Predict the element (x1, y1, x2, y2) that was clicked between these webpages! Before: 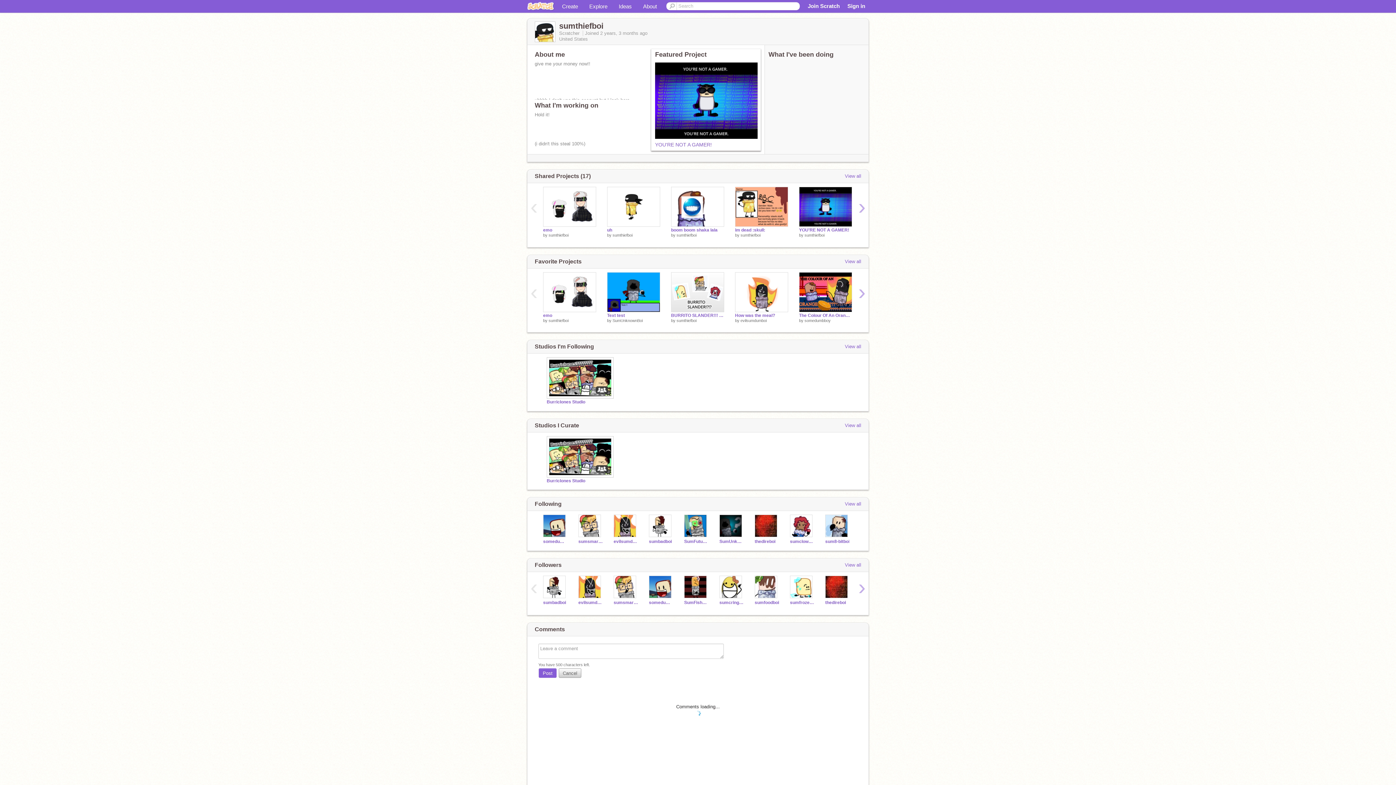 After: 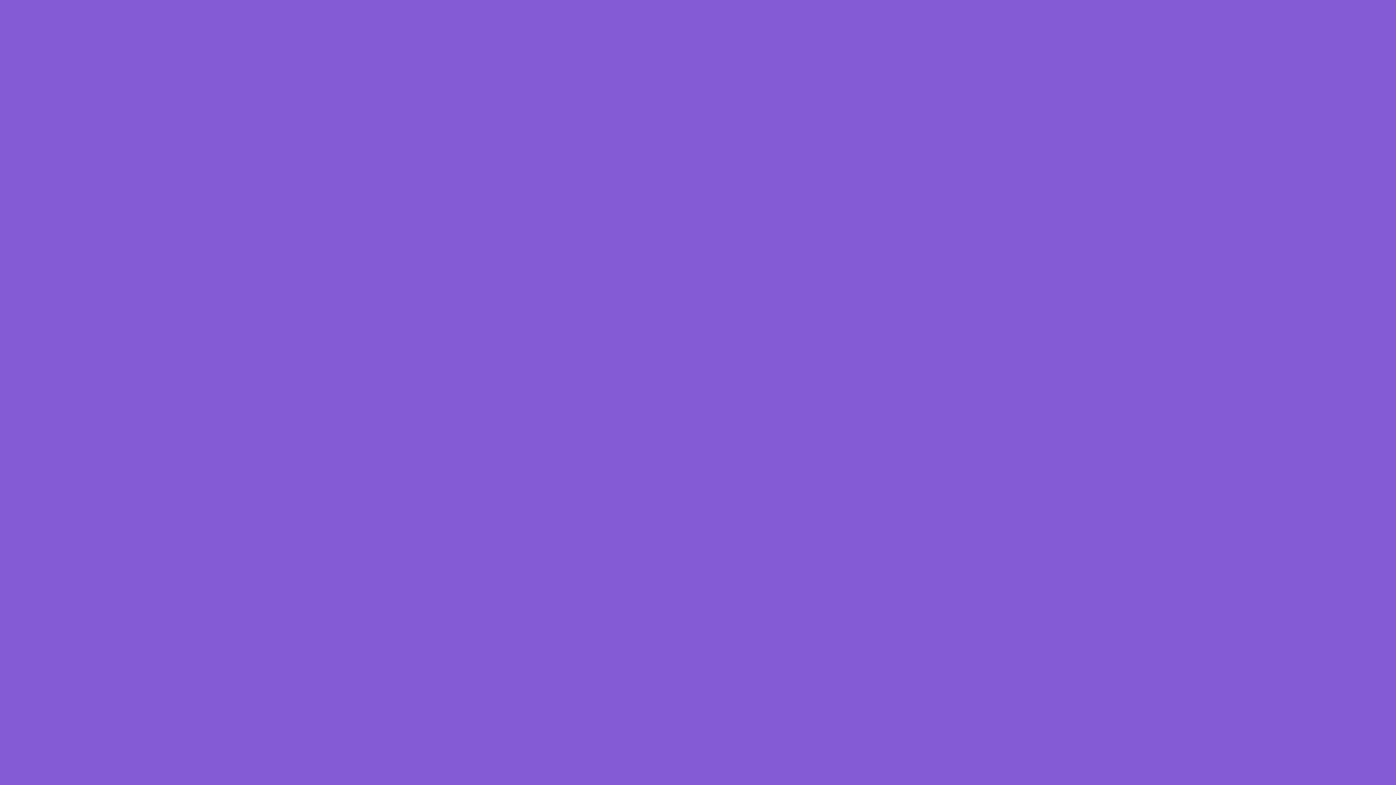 Action: bbox: (607, 227, 660, 232) label: uh